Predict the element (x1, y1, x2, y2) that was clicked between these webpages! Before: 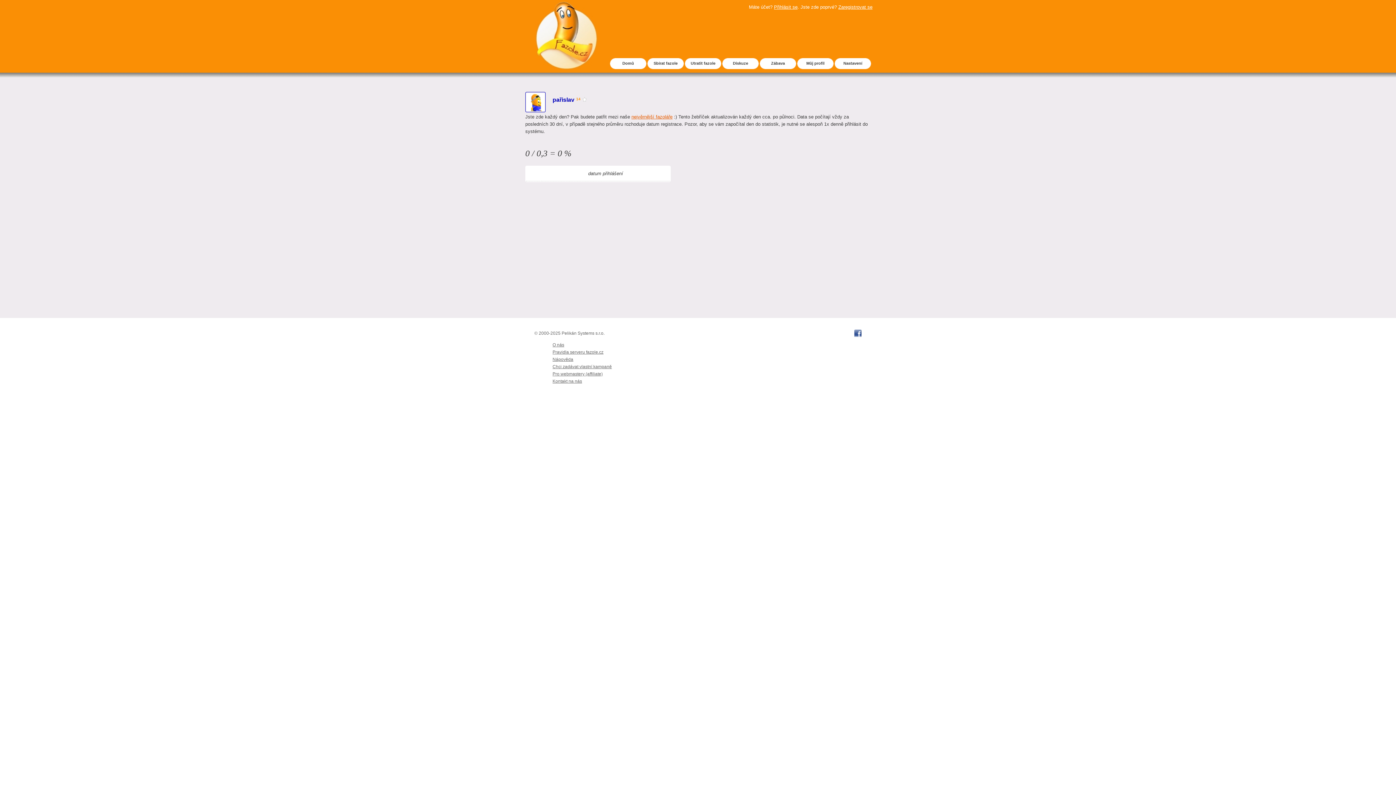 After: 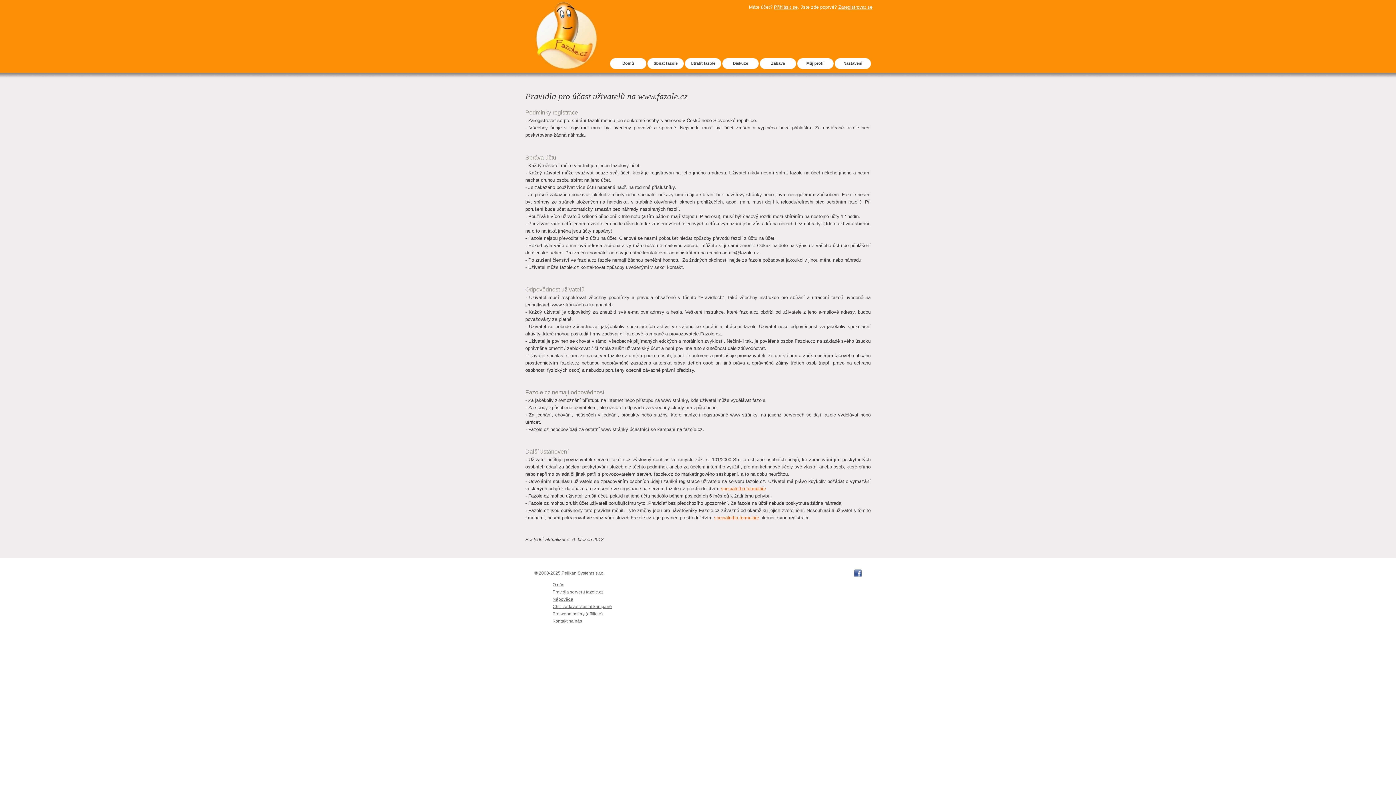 Action: bbox: (549, 344, 607, 360) label: Pravidla serveru fazole.cz